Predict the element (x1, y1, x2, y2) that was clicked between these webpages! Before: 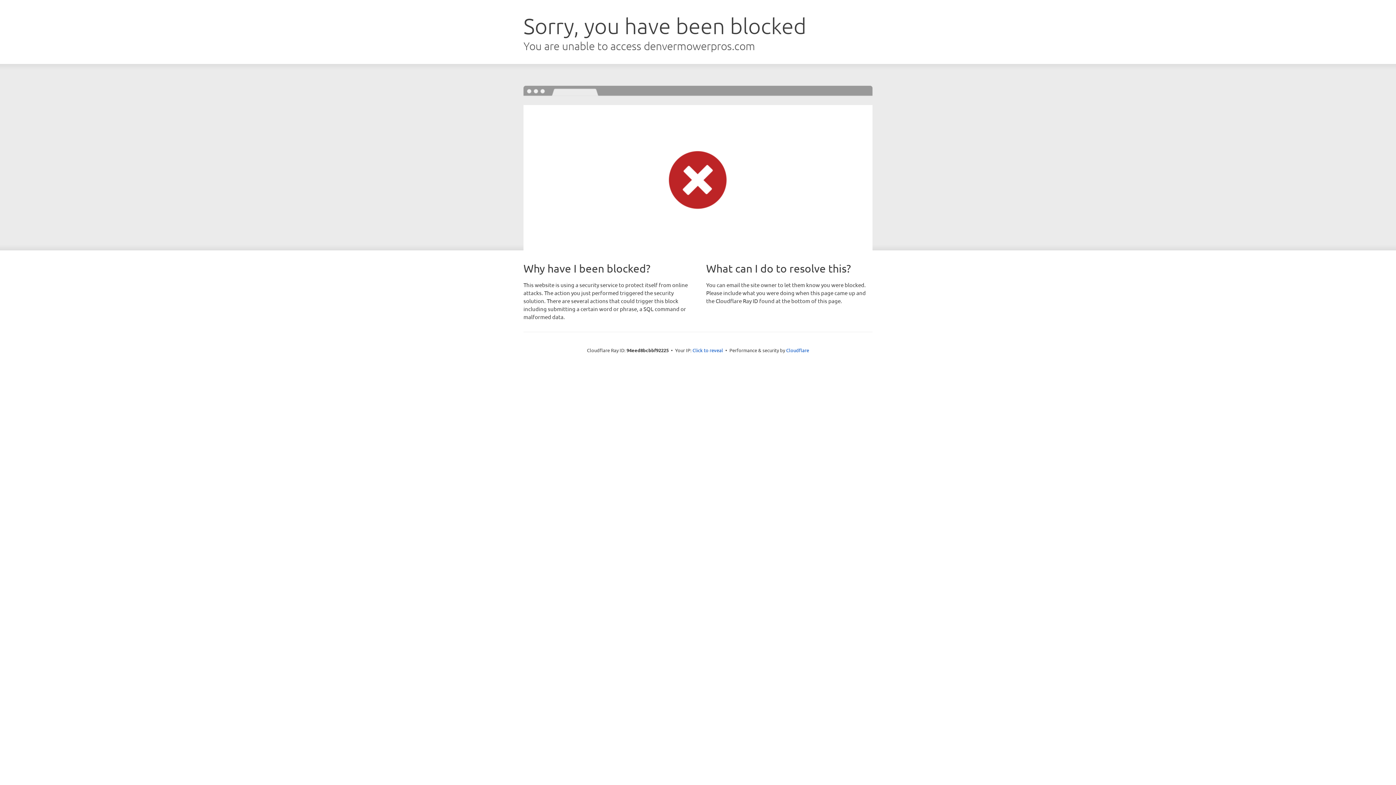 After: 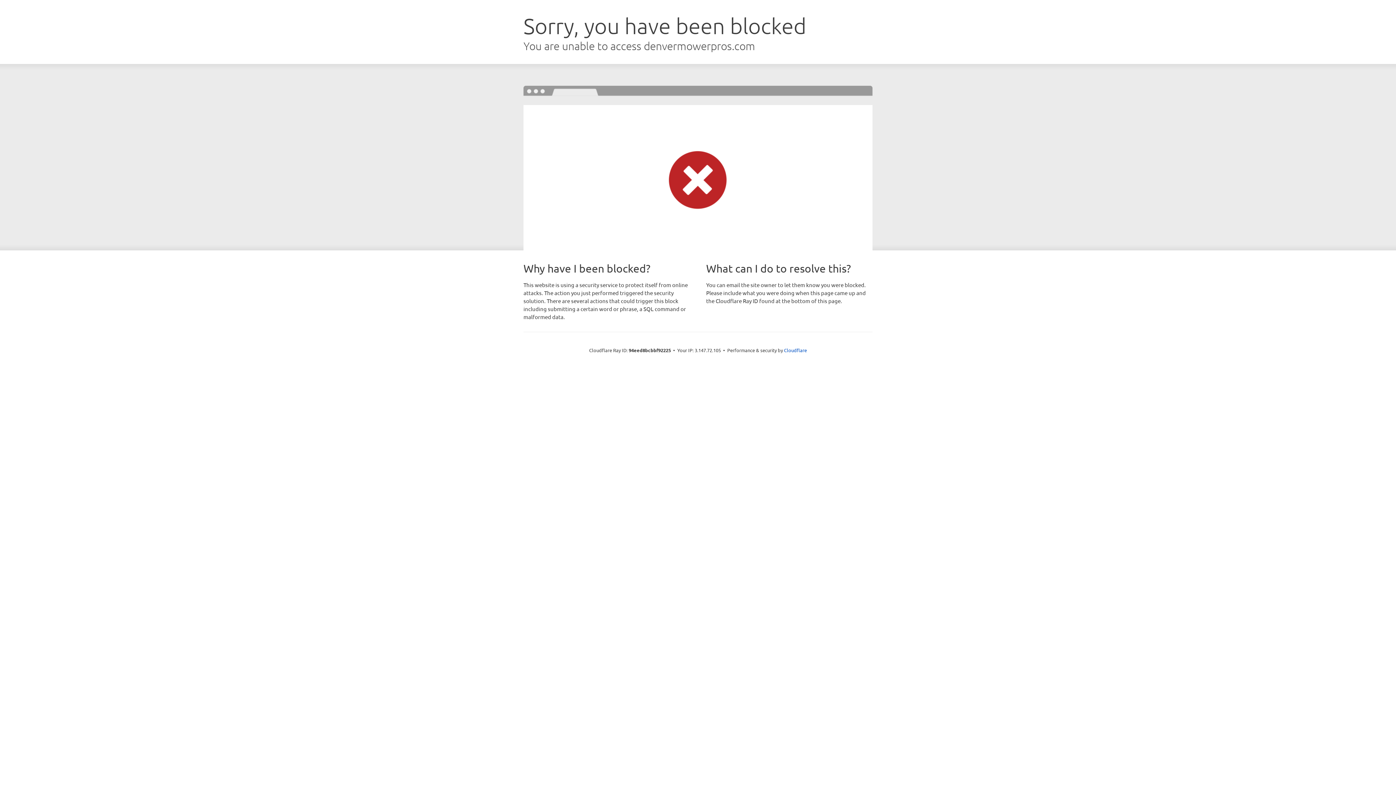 Action: bbox: (692, 346, 723, 353) label: Click to reveal